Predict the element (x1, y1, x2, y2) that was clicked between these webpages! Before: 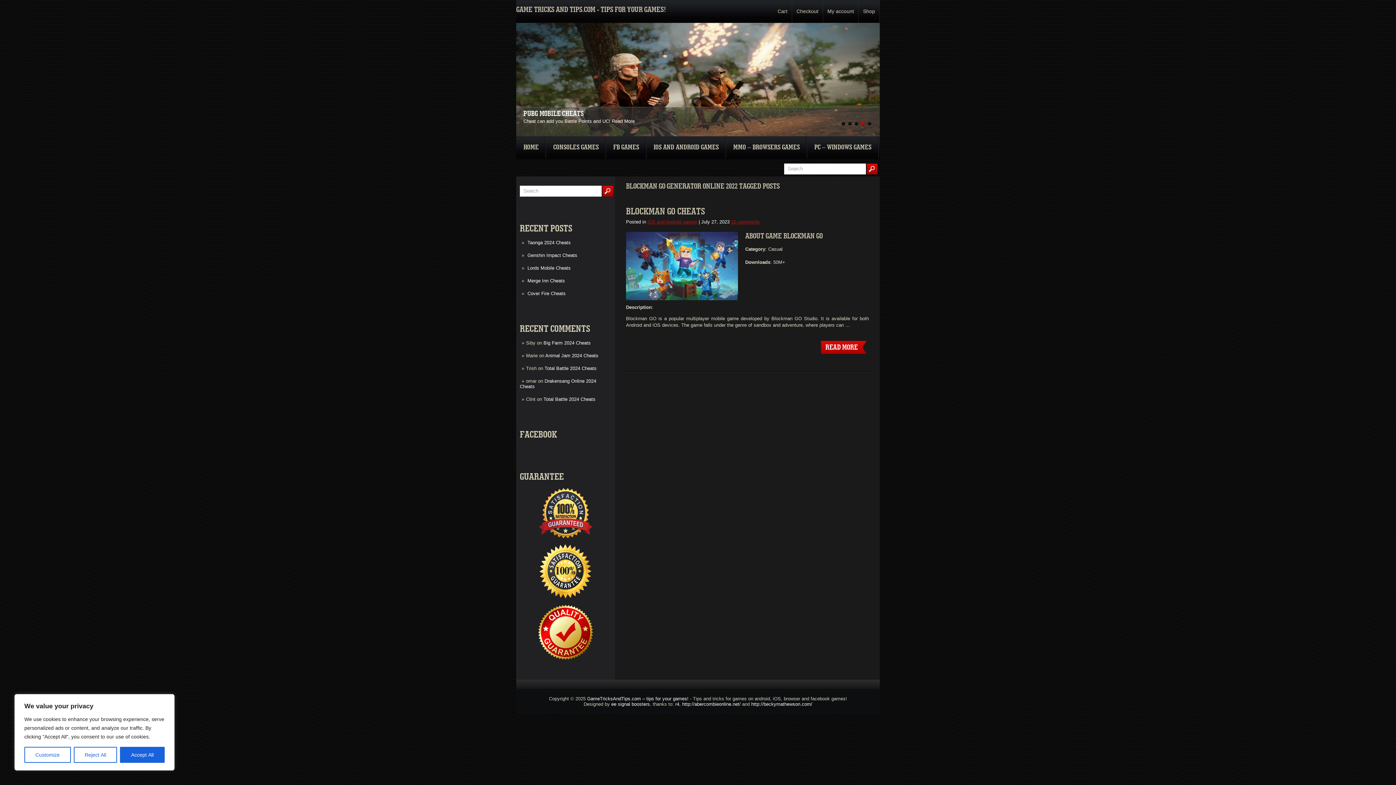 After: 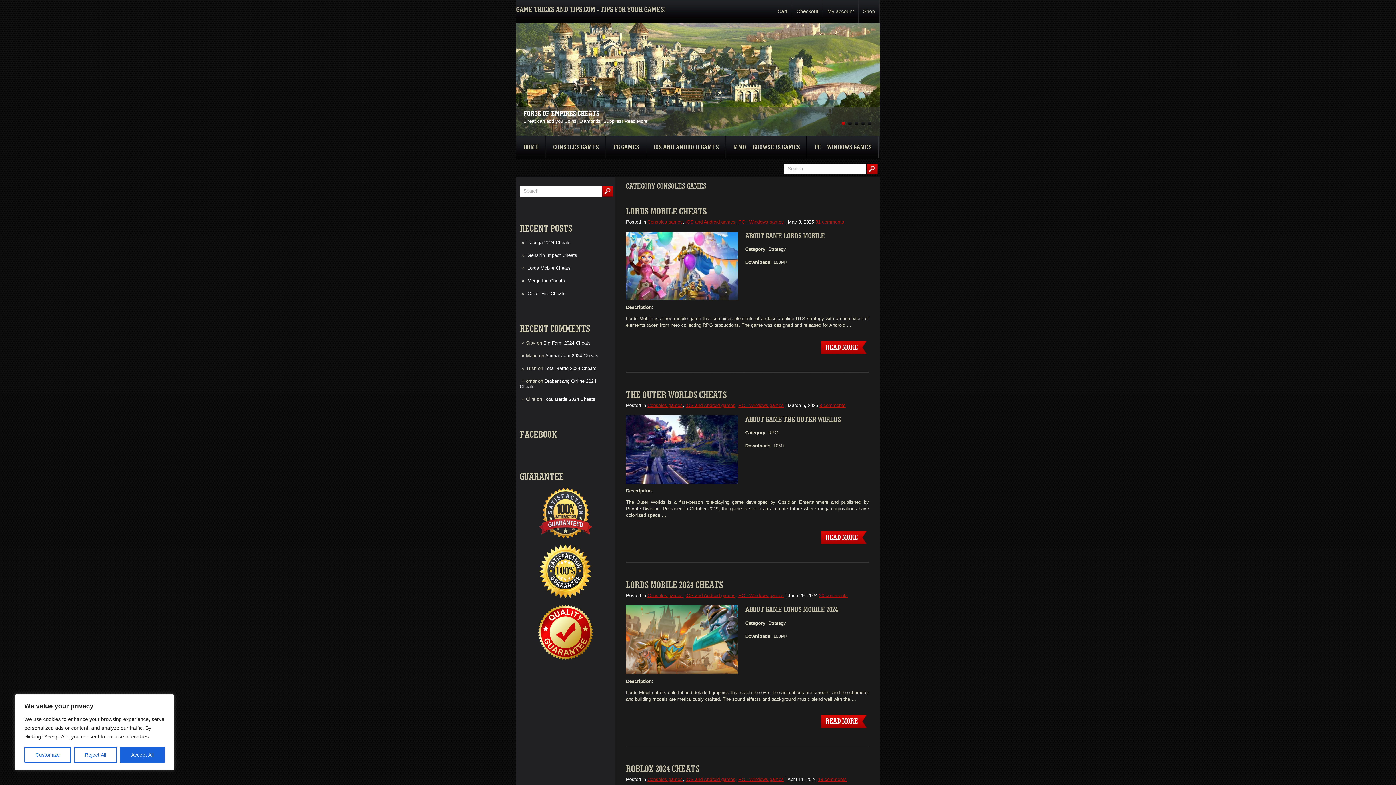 Action: bbox: (546, 136, 606, 158) label: CONSOLES GAMES